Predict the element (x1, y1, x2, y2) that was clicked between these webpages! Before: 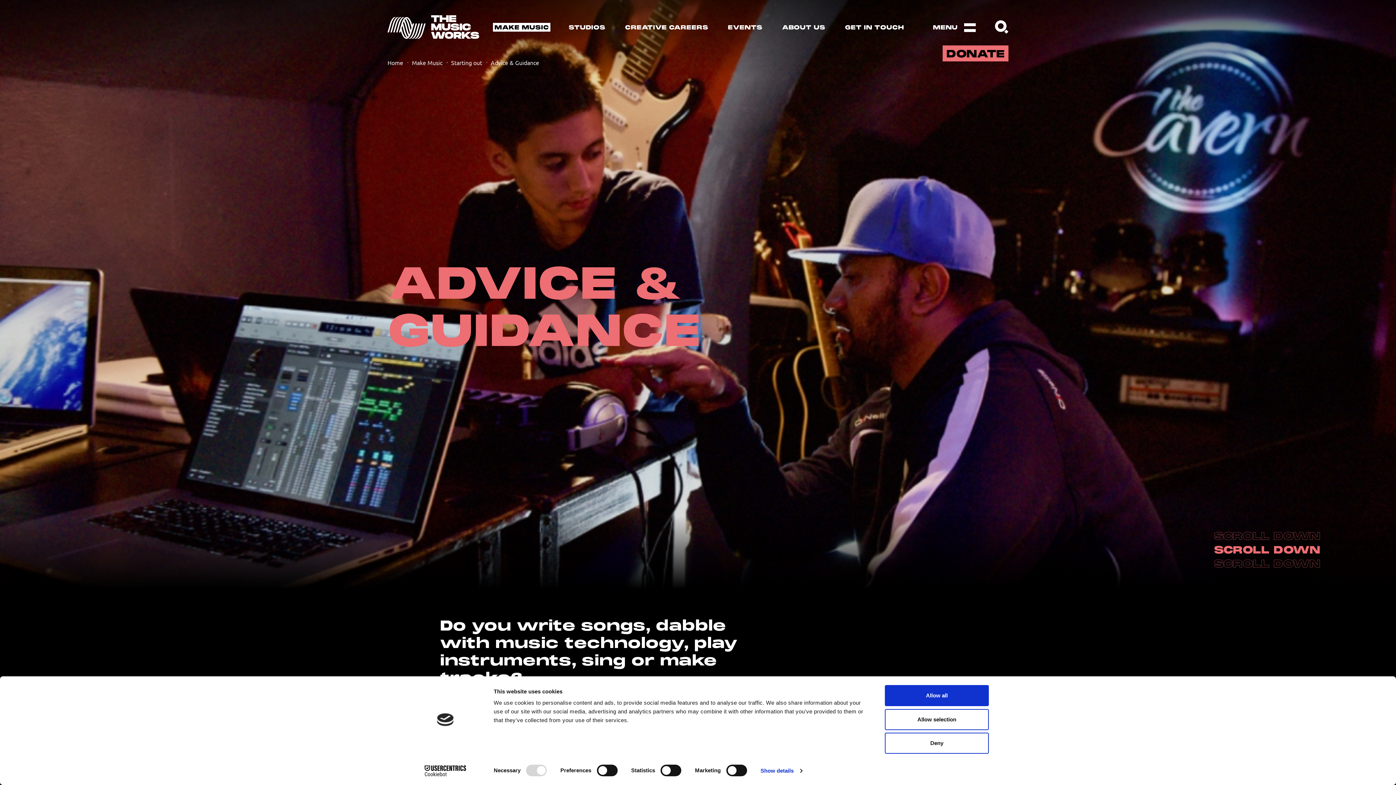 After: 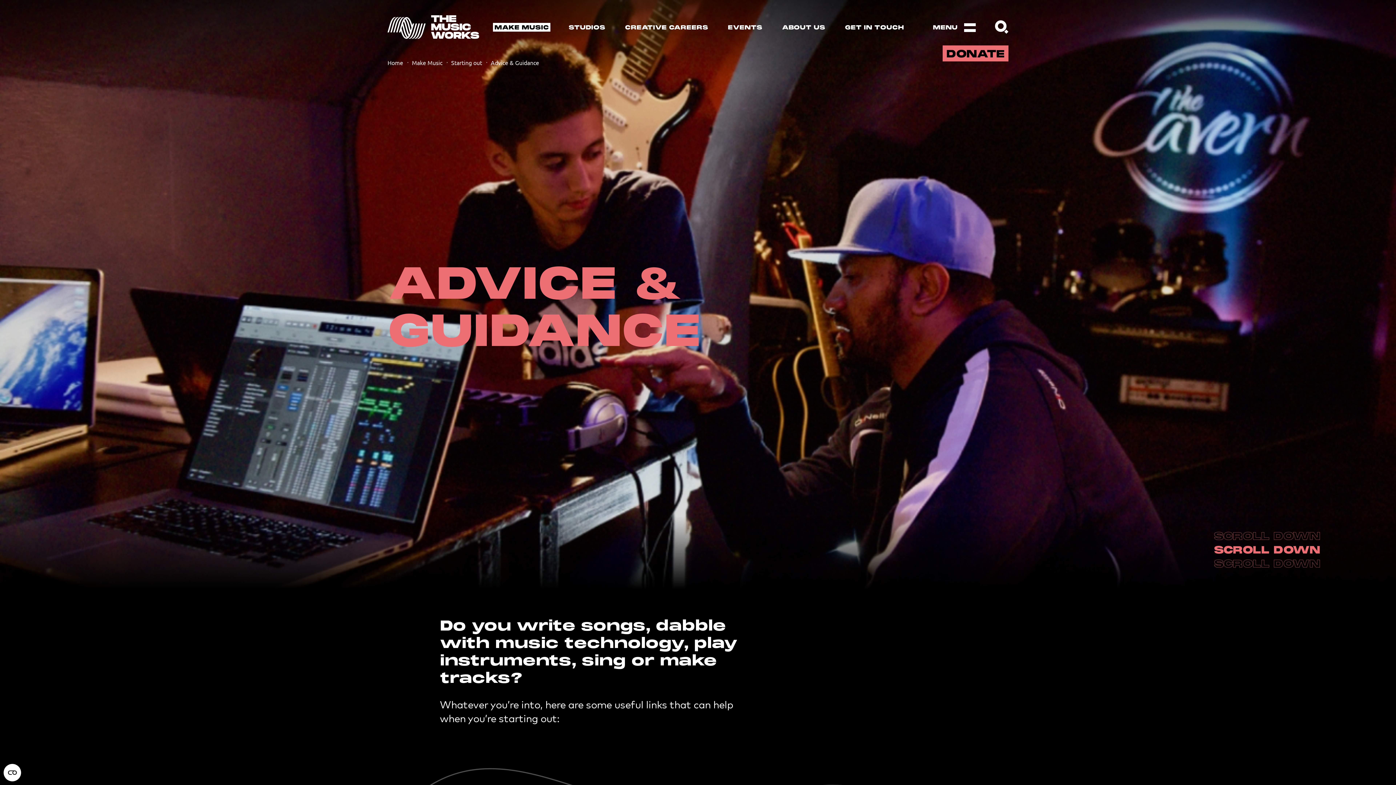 Action: label: Allow selection bbox: (885, 709, 989, 730)